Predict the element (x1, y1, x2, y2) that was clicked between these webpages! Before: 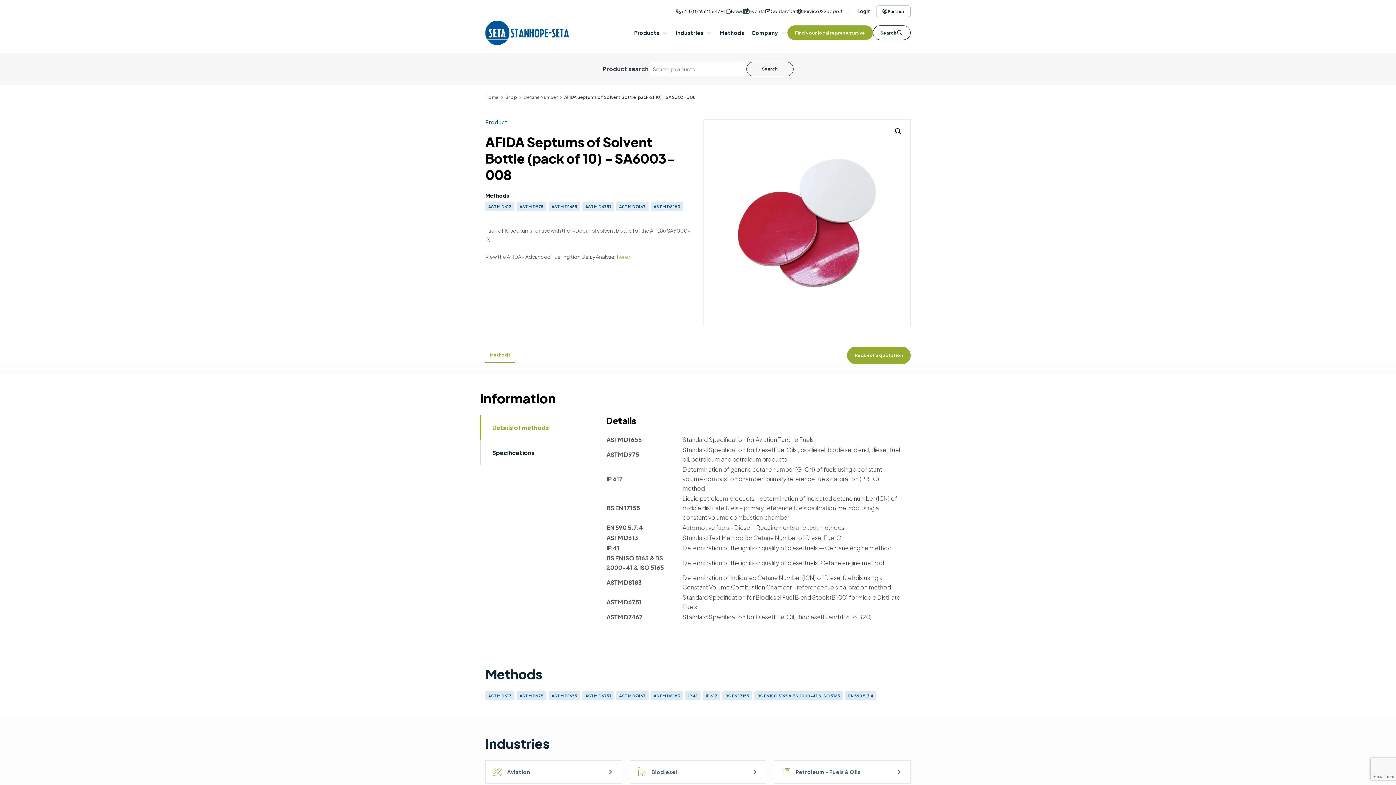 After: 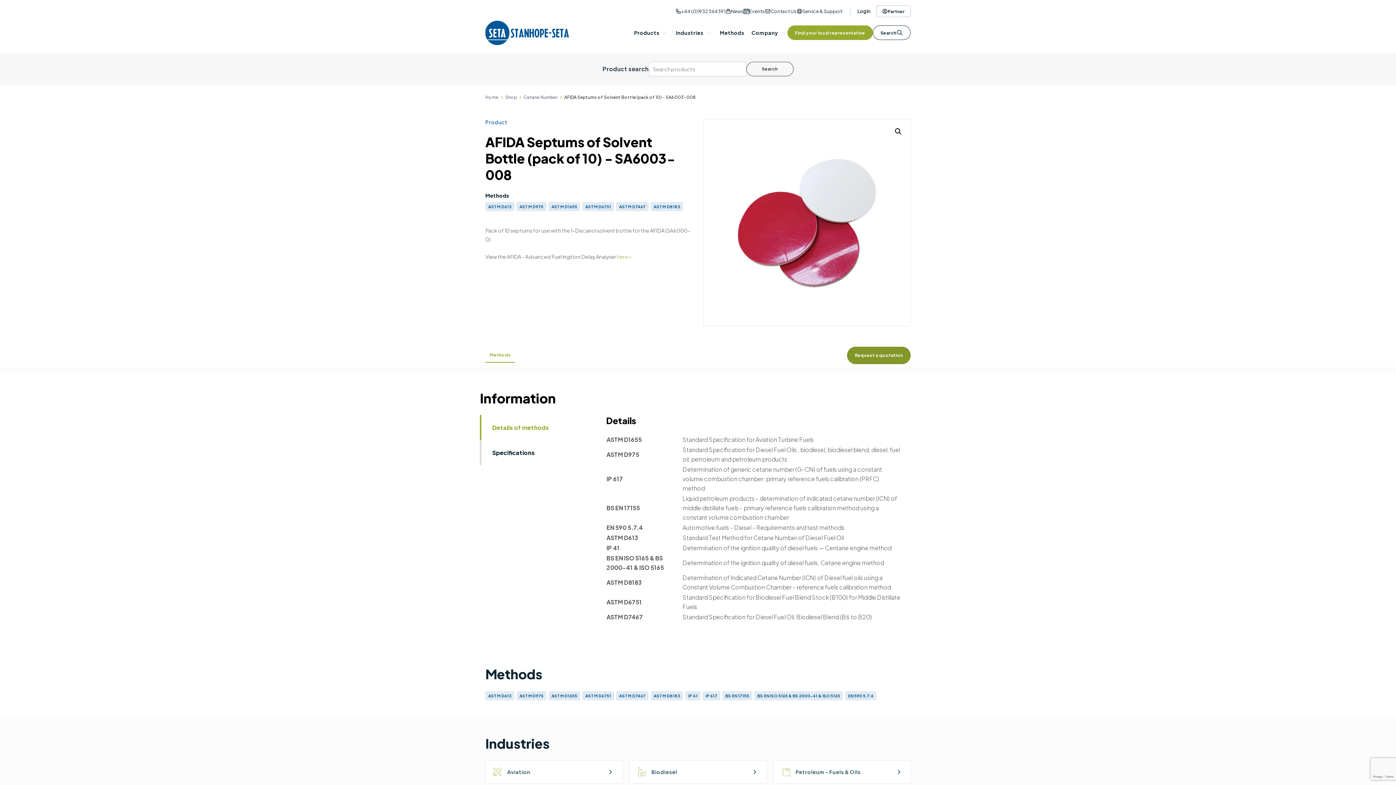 Action: label: Request a quotation bbox: (847, 346, 910, 364)